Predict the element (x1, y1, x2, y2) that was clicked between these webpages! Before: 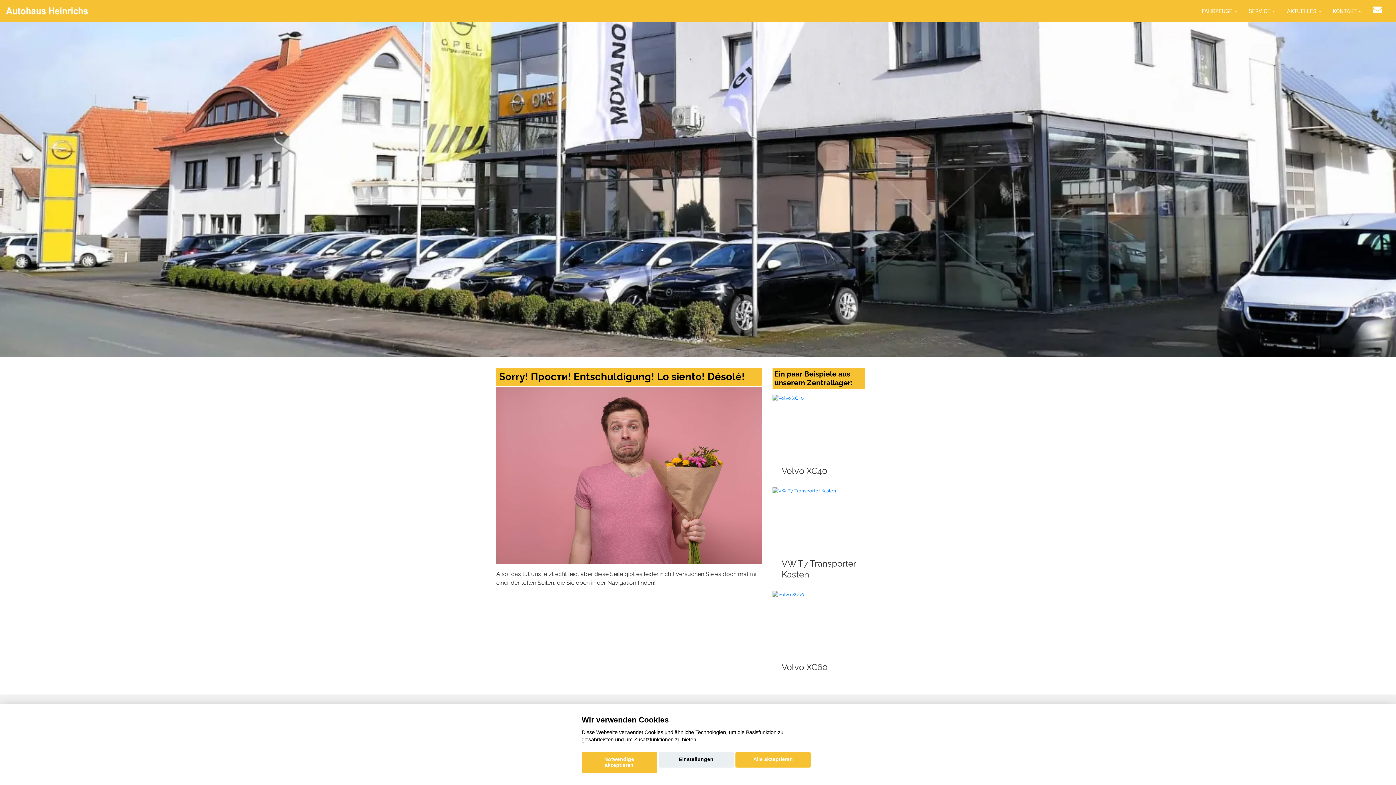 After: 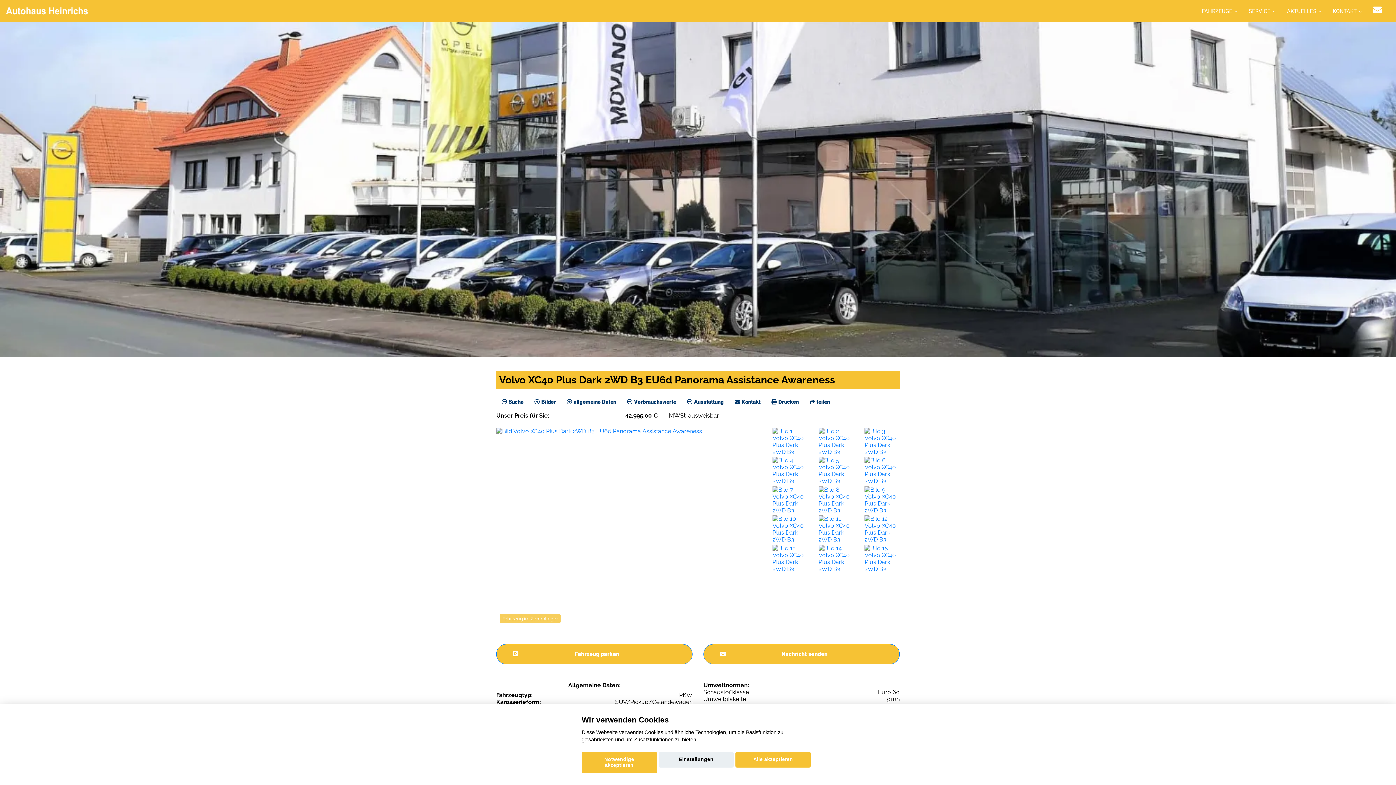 Action: bbox: (772, 394, 865, 482) label: Volvo XC40